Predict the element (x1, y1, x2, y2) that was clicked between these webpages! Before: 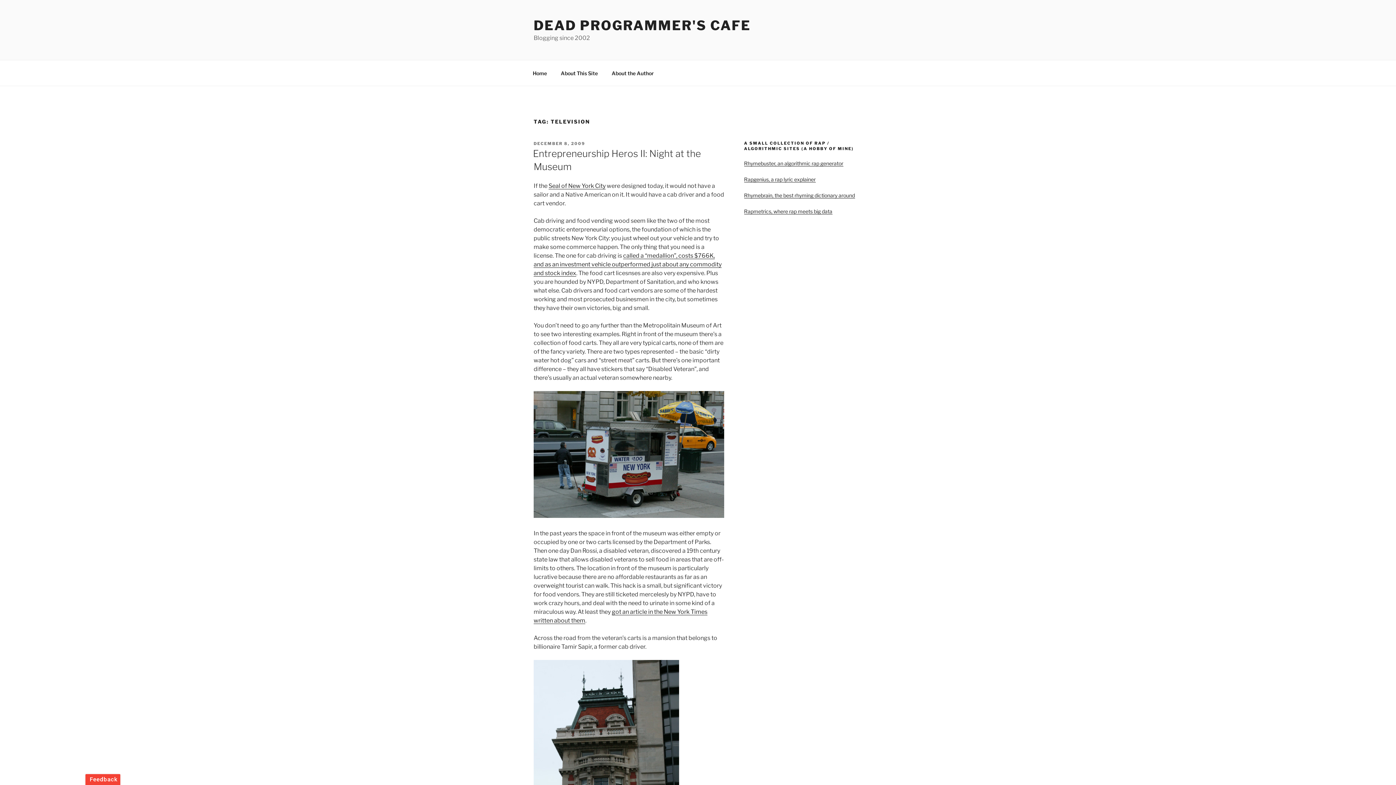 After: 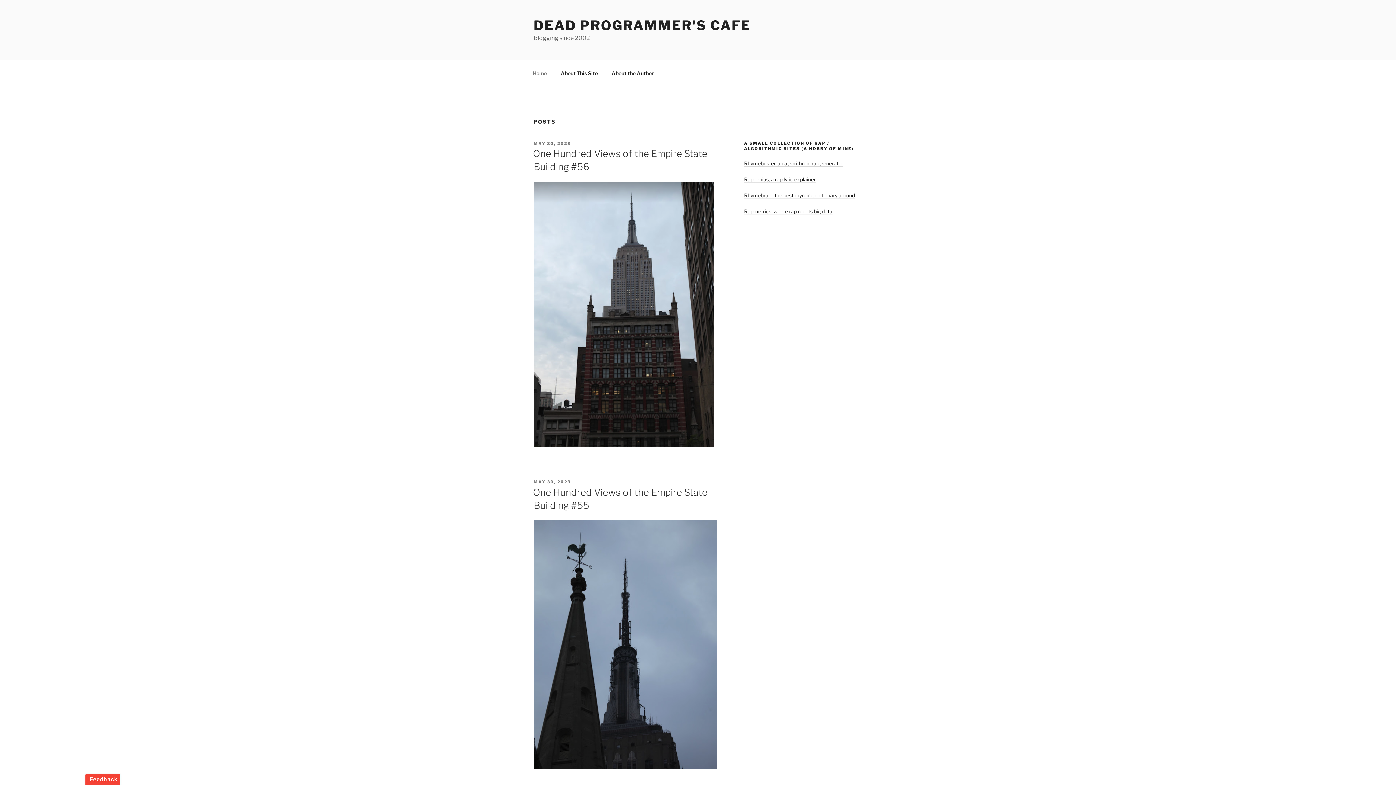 Action: label: Home bbox: (526, 64, 553, 82)